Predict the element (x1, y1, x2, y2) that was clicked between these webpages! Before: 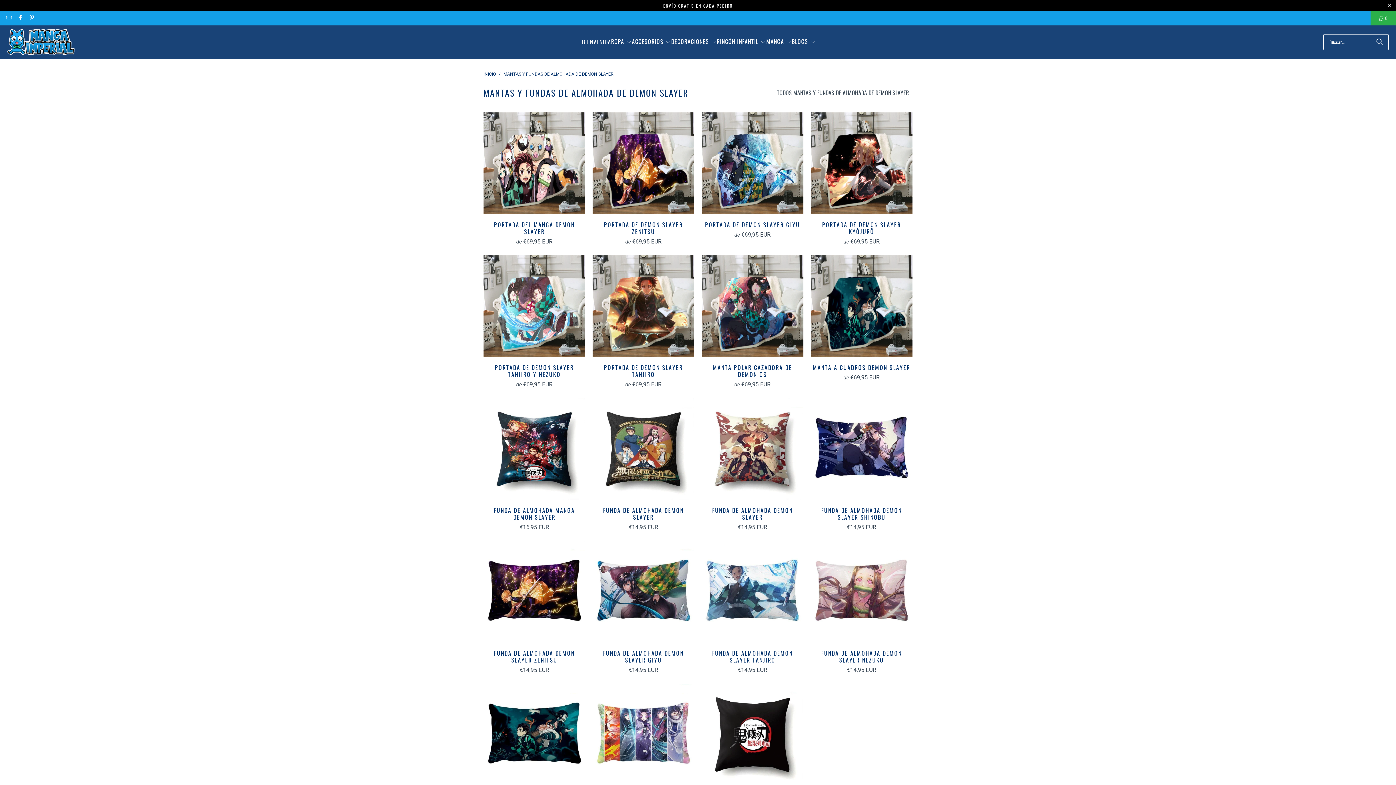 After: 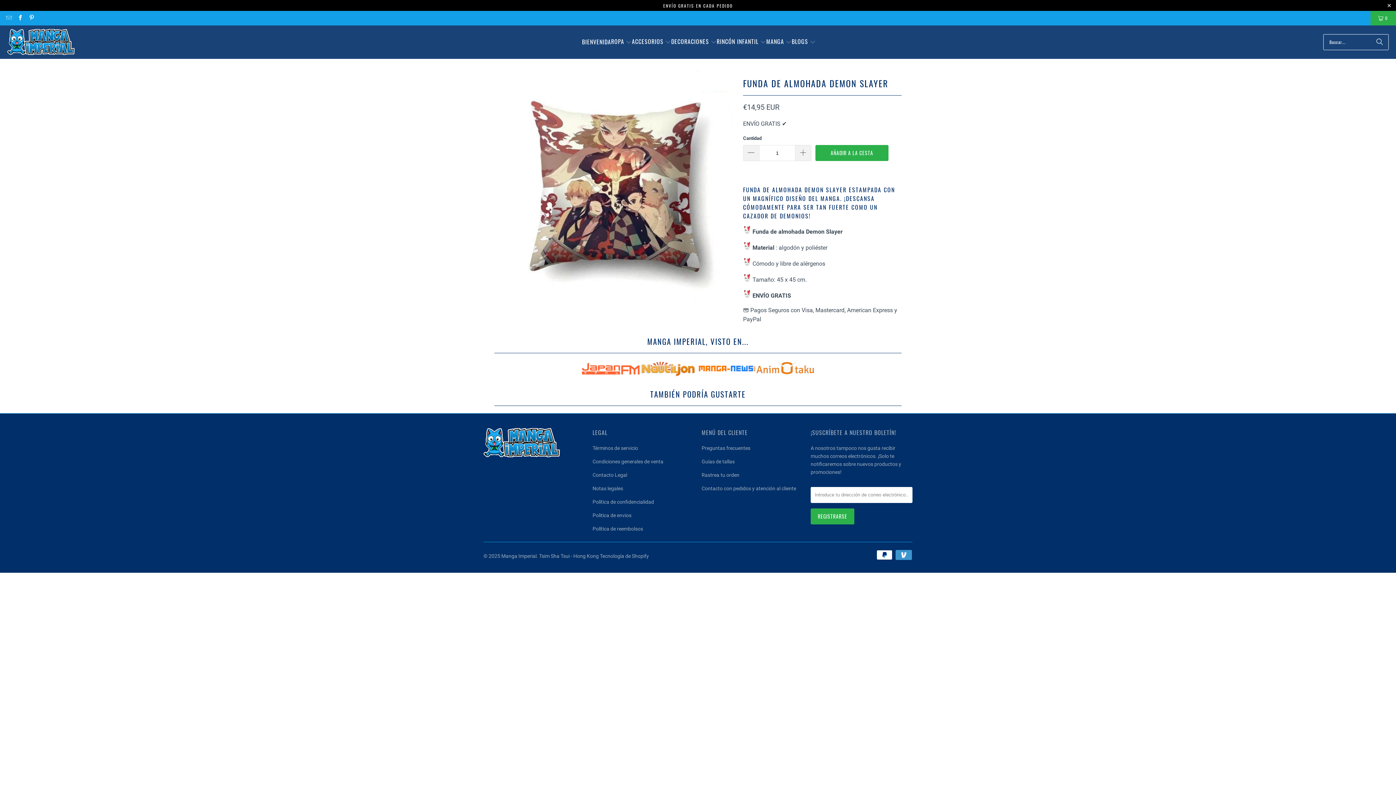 Action: bbox: (701, 398, 803, 499)